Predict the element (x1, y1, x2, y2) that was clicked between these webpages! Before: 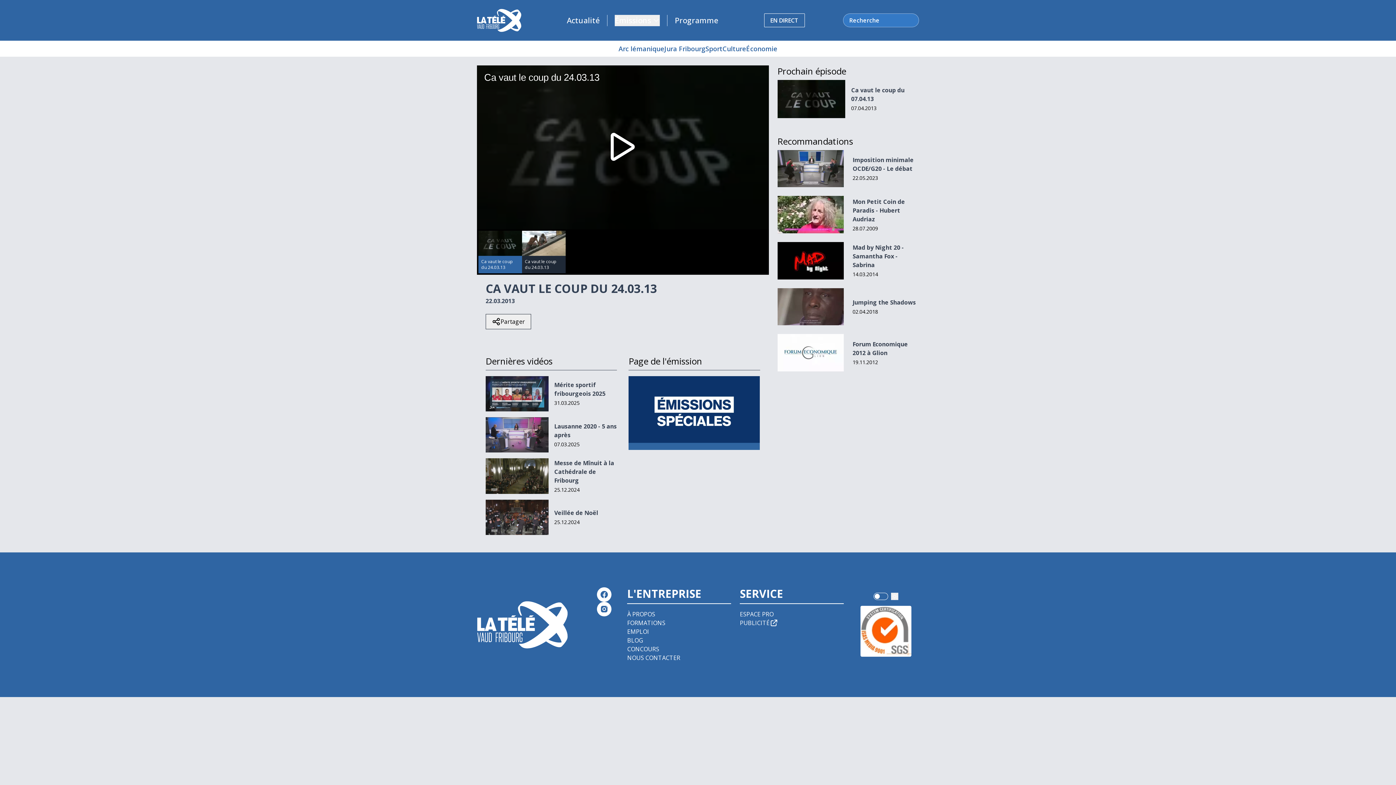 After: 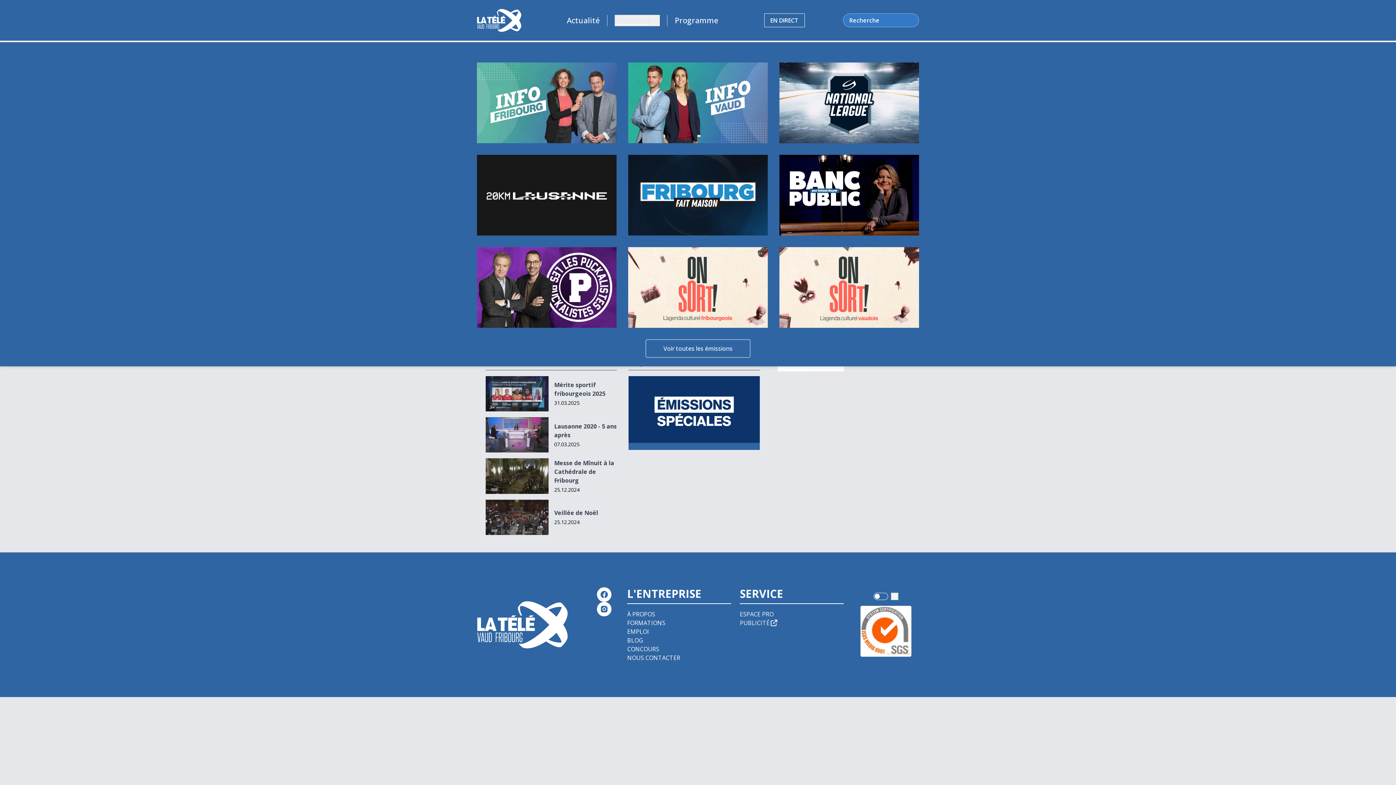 Action: bbox: (615, 14, 660, 26) label: Émissions